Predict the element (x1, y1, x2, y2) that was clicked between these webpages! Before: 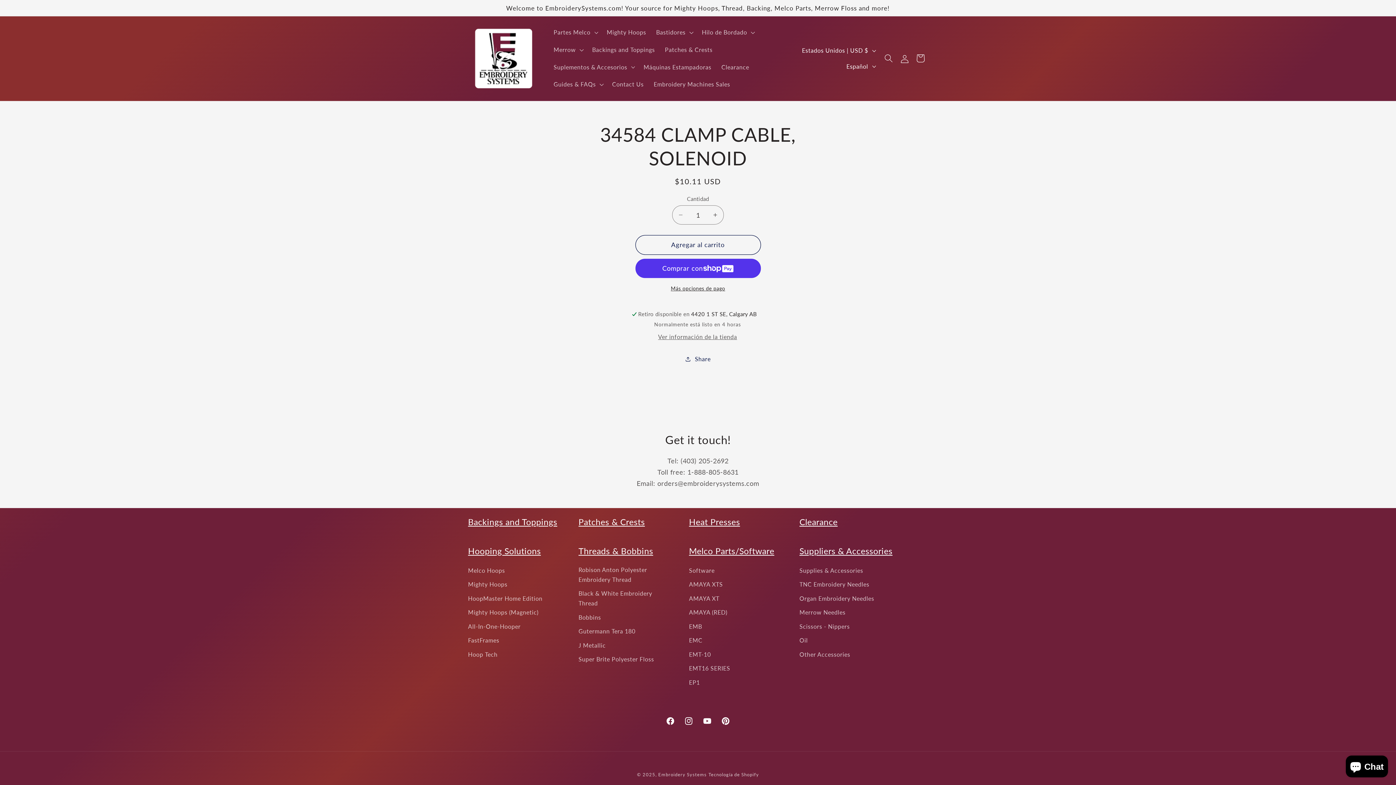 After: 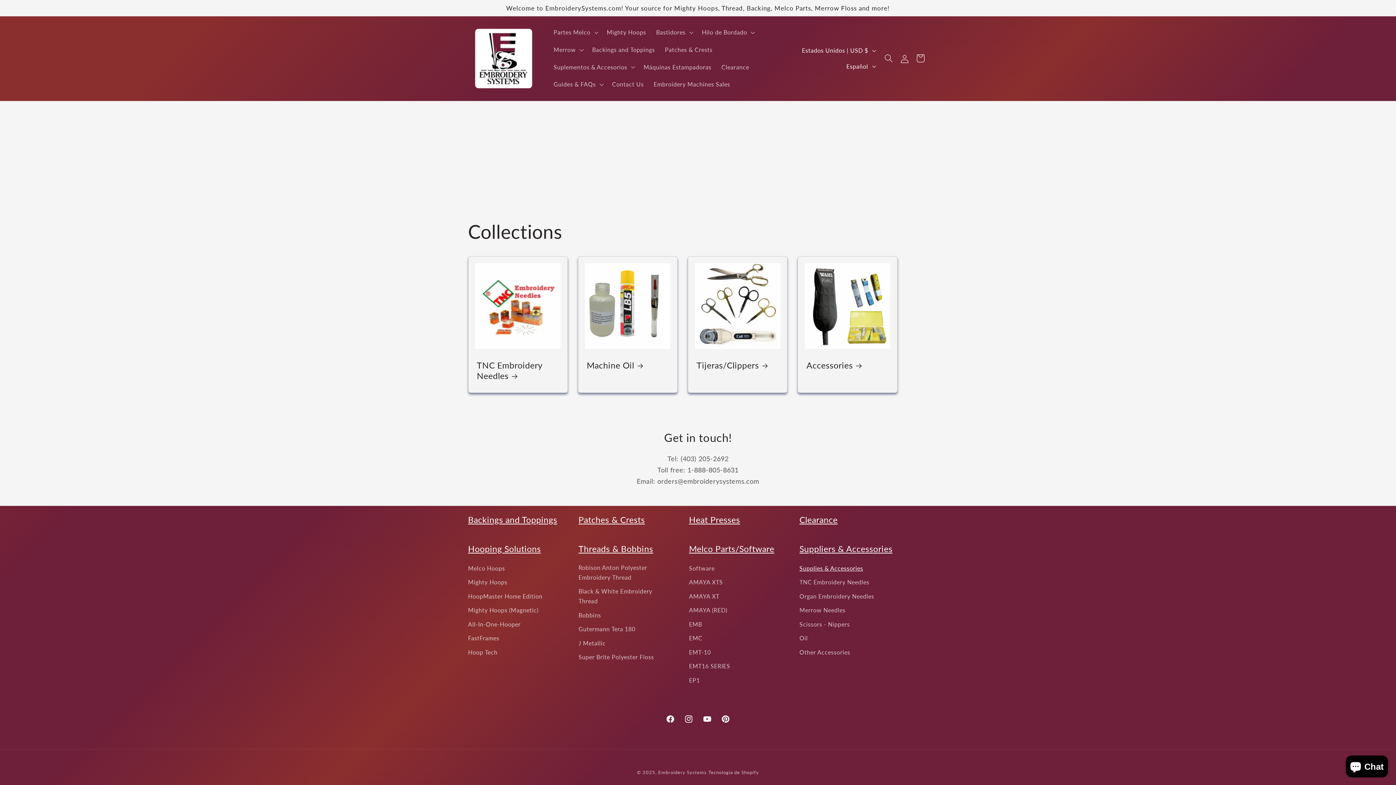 Action: bbox: (799, 565, 863, 577) label: Supplies & Accessories